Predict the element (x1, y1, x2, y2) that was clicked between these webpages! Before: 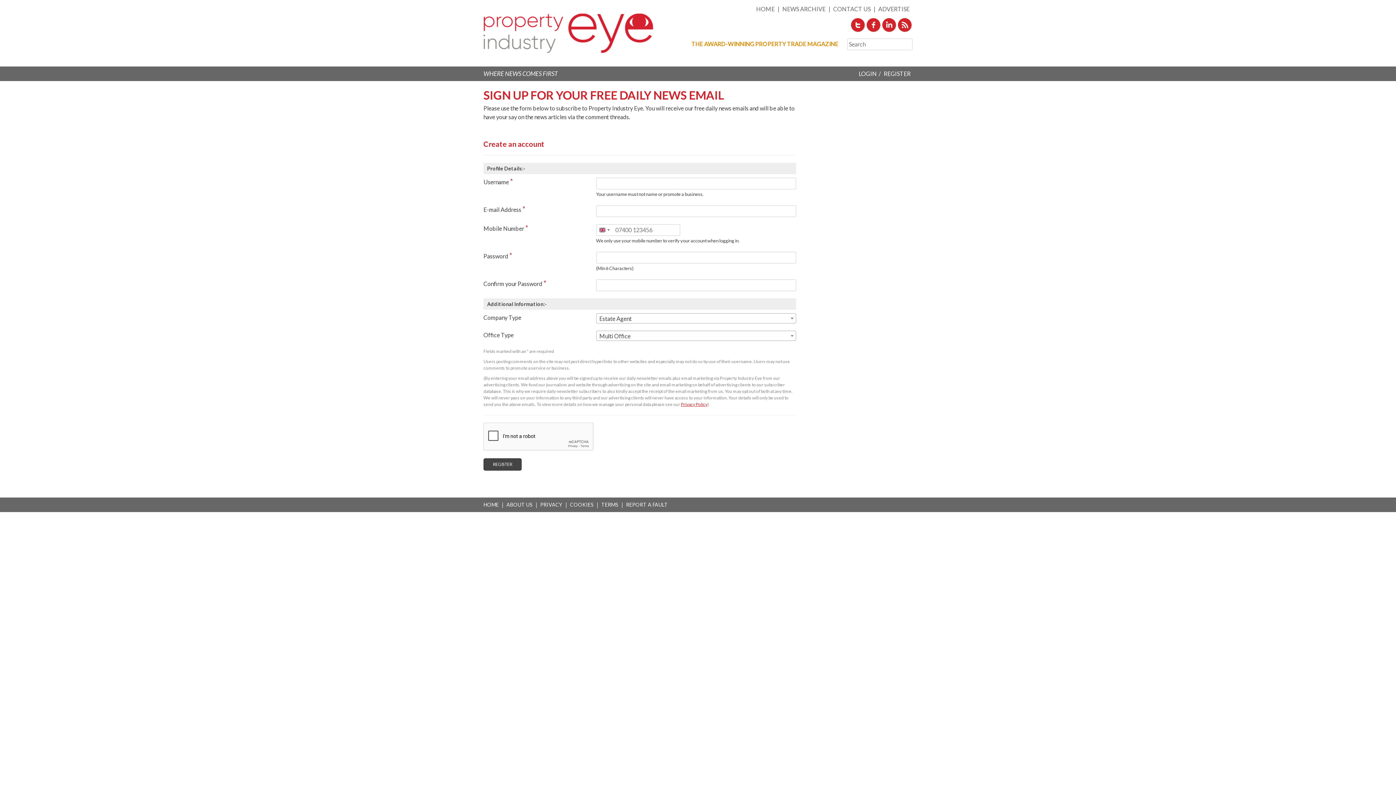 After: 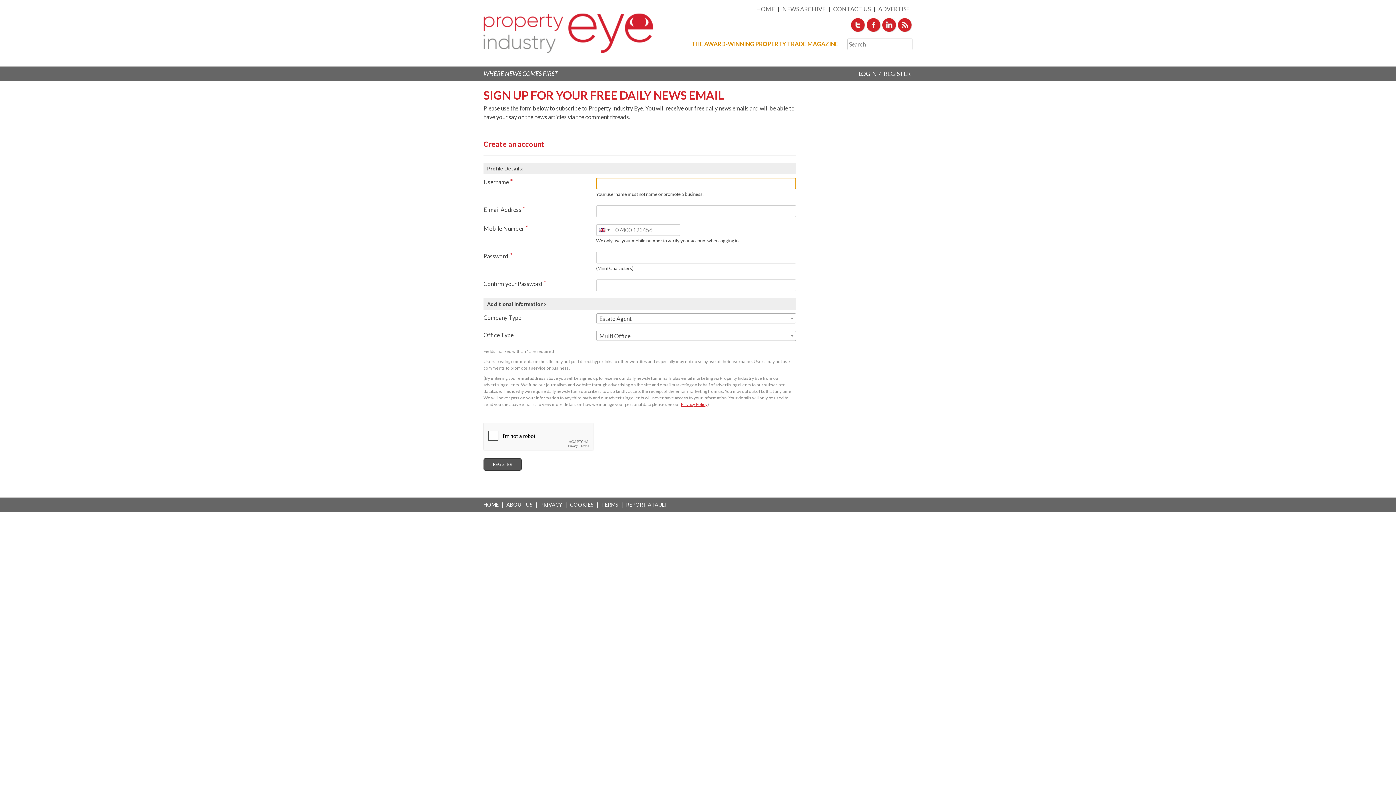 Action: bbox: (483, 458, 521, 471) label: REGISTER